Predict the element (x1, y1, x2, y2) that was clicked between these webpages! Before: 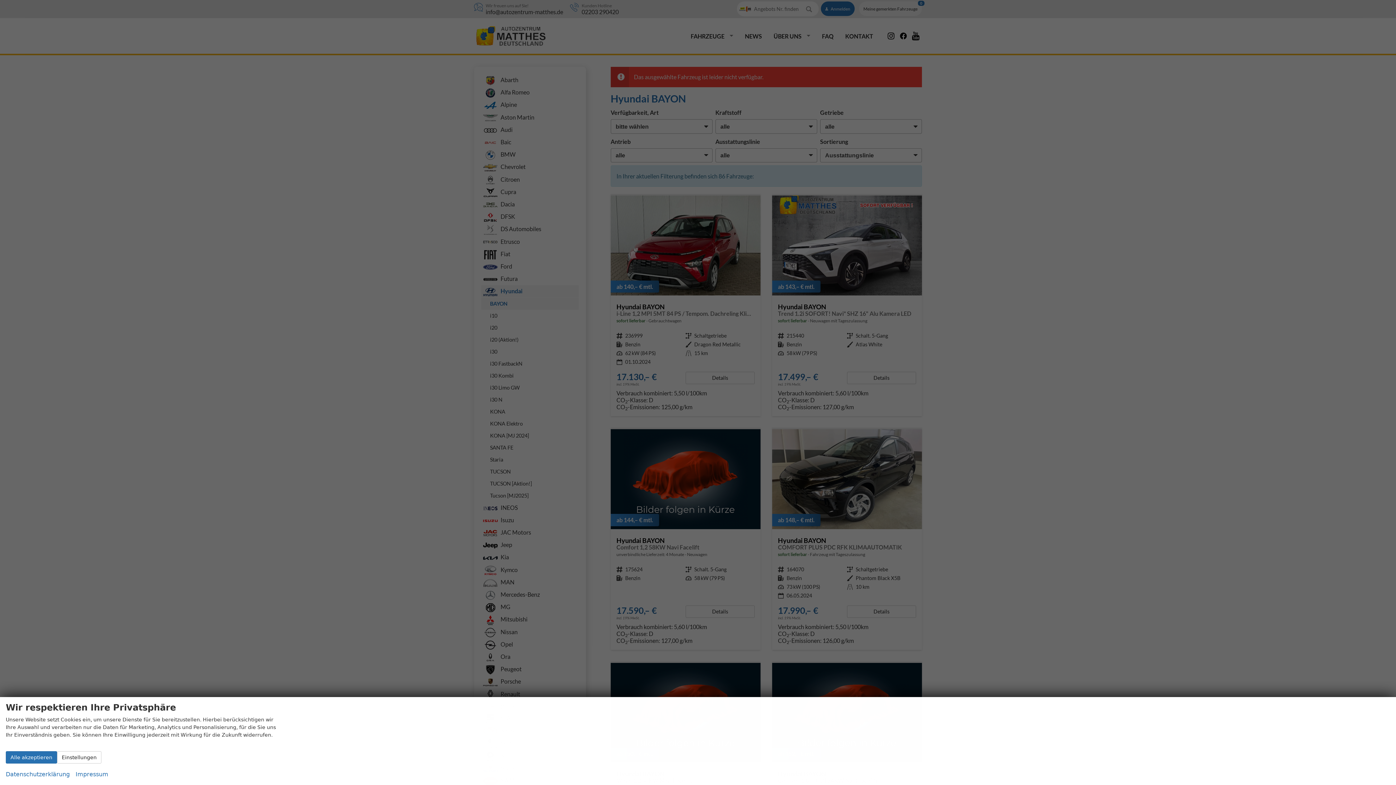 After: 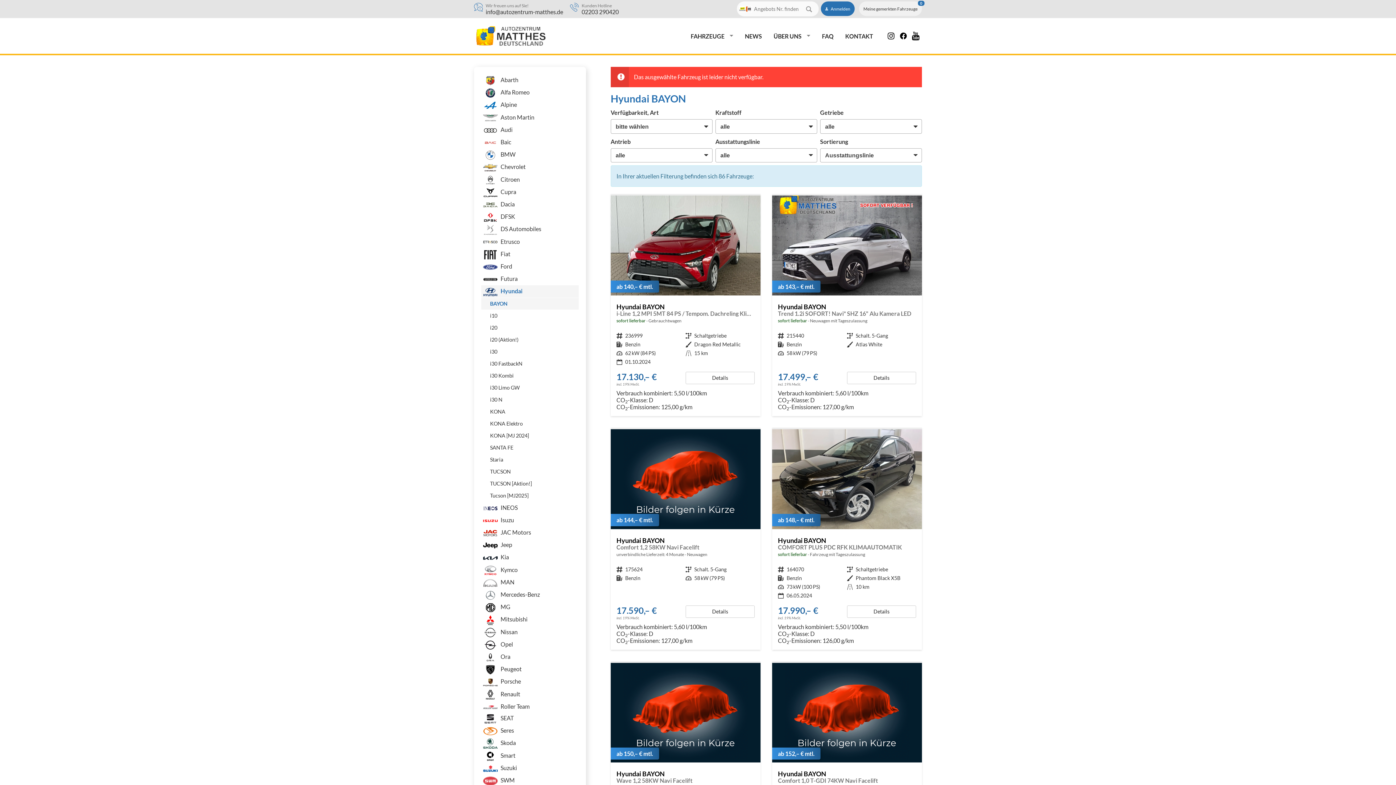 Action: bbox: (5, 751, 57, 764) label: Alle akzeptieren